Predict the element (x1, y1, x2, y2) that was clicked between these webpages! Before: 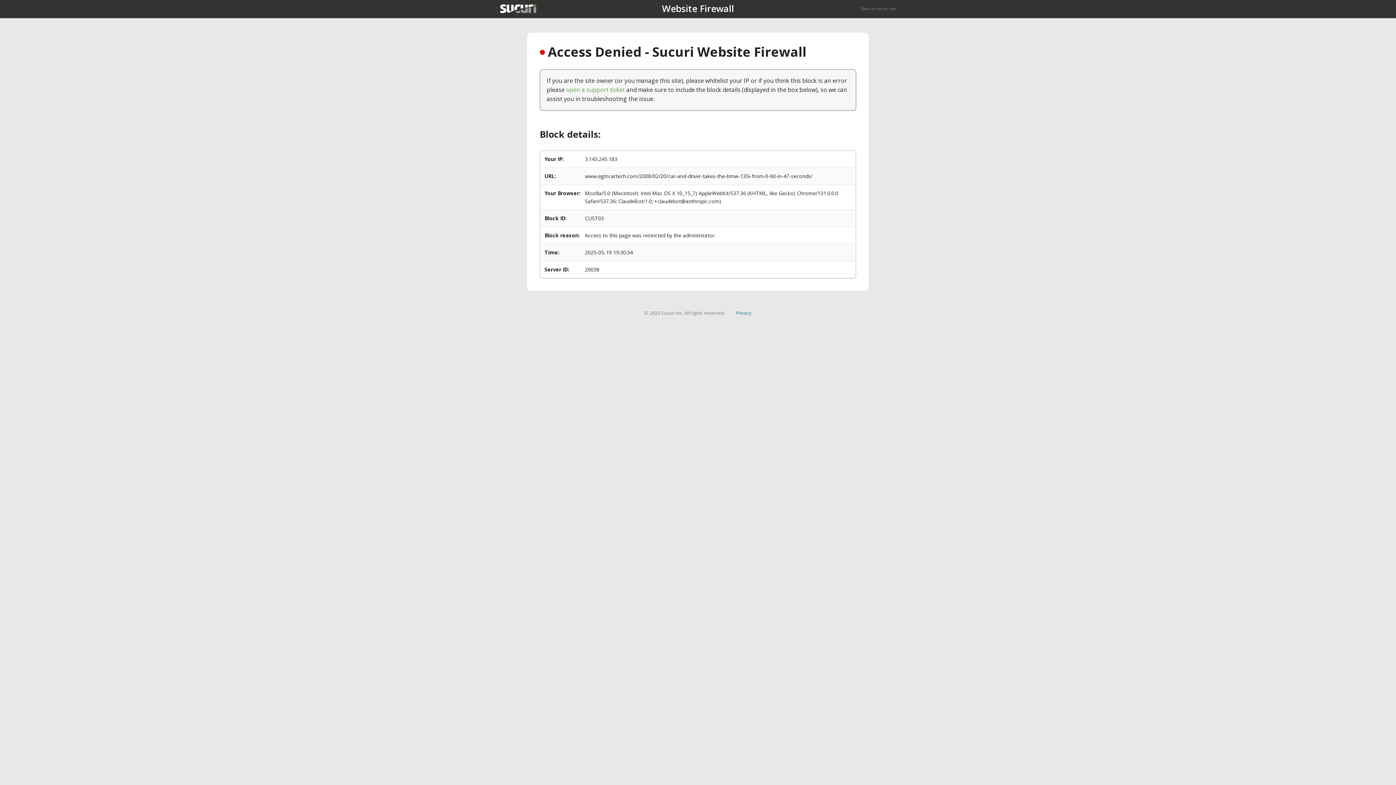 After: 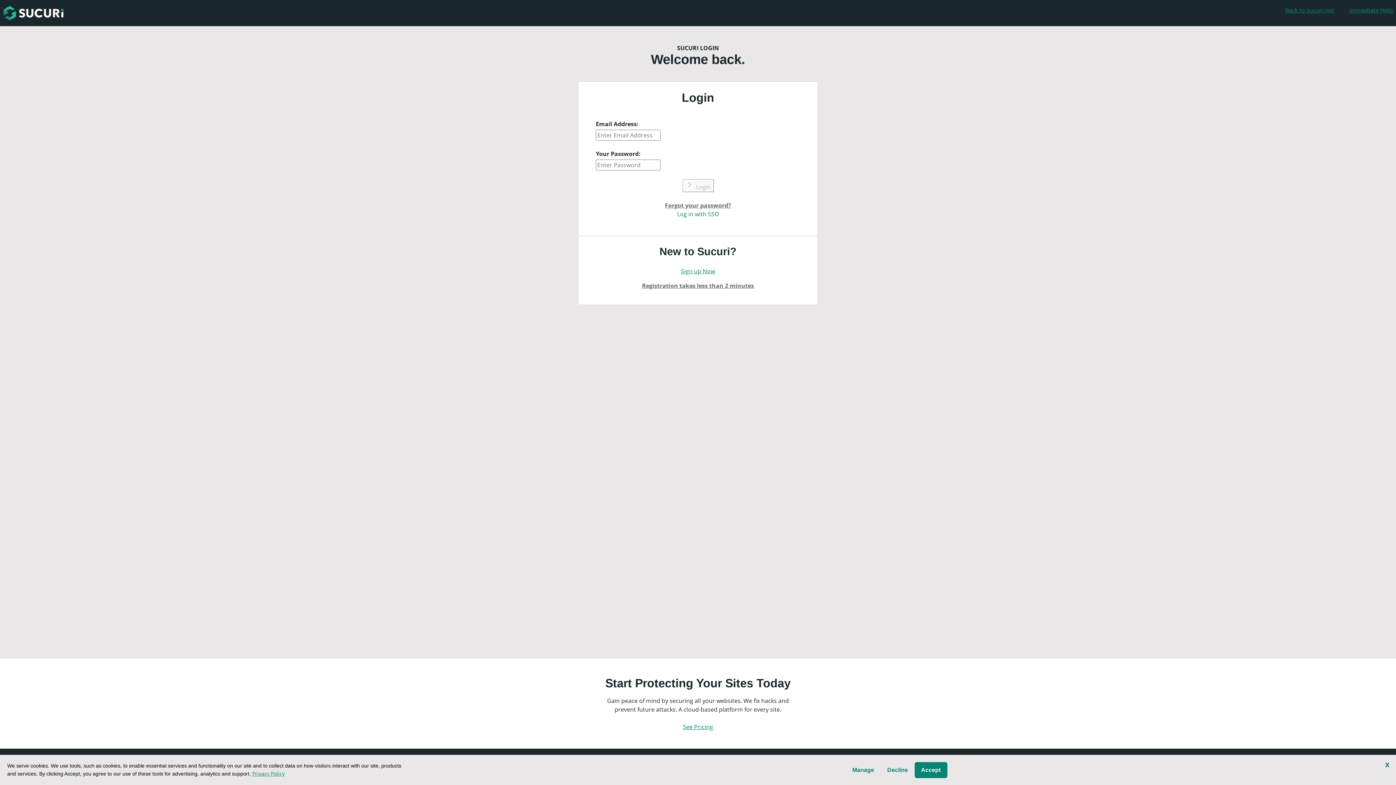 Action: bbox: (566, 85, 625, 93) label: open a support ticket